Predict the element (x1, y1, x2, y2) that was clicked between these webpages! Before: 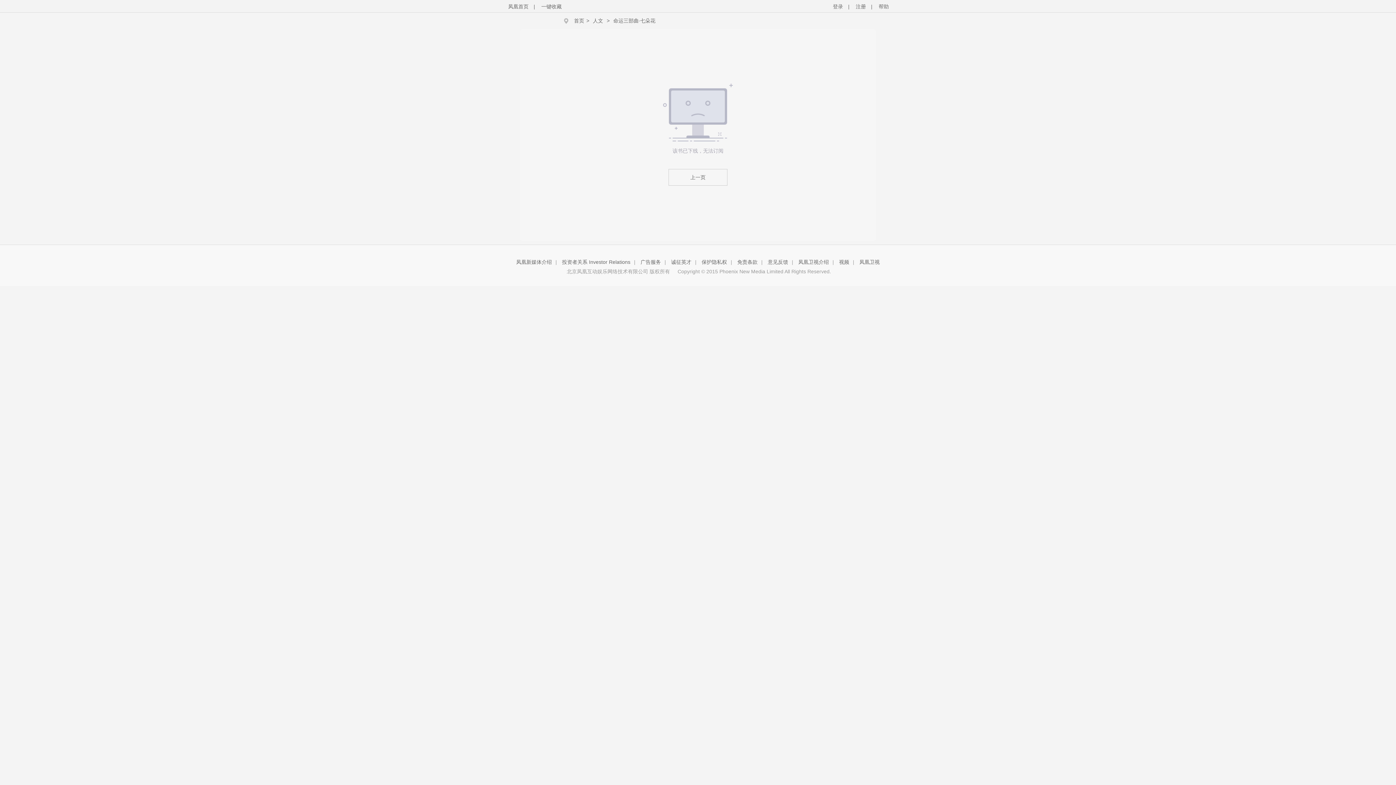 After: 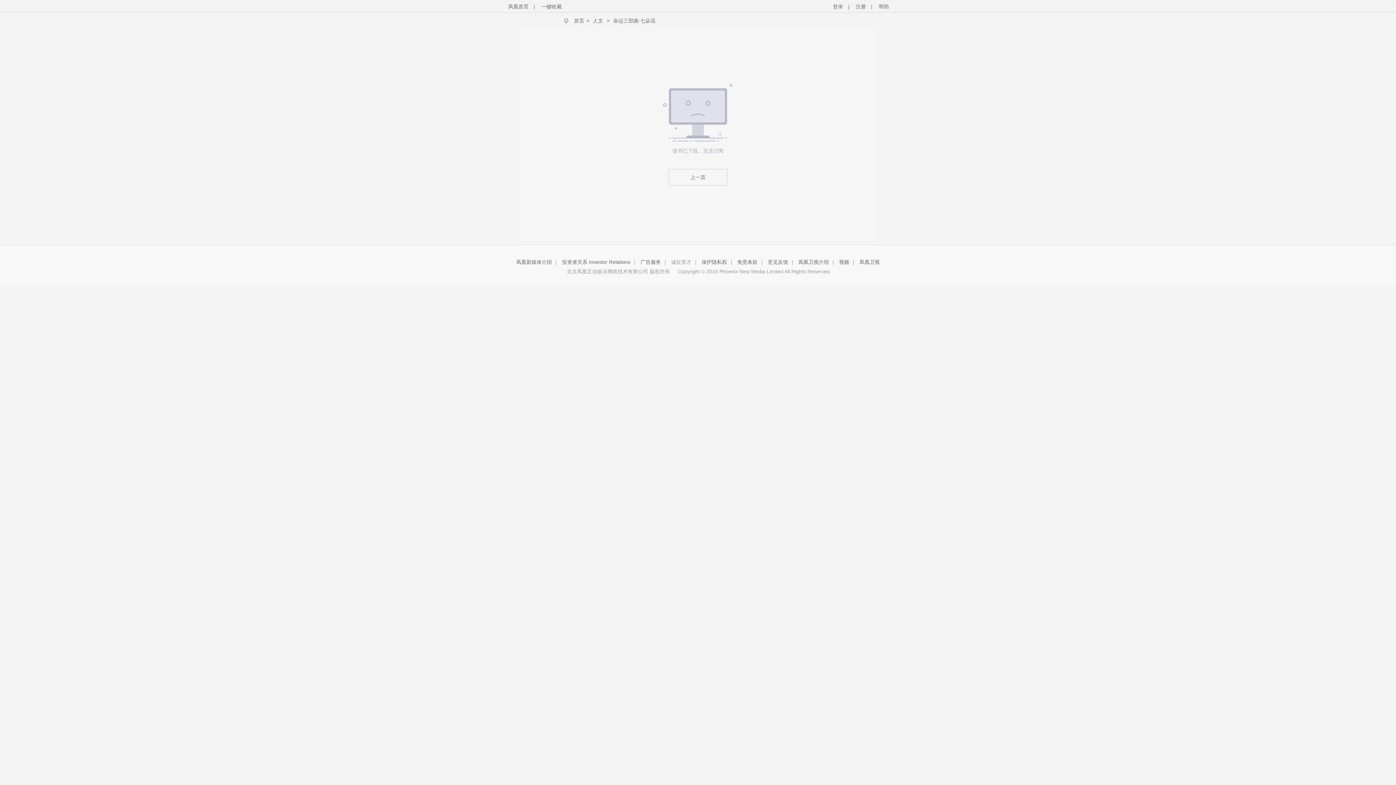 Action: label: 诚征英才 bbox: (671, 259, 691, 265)